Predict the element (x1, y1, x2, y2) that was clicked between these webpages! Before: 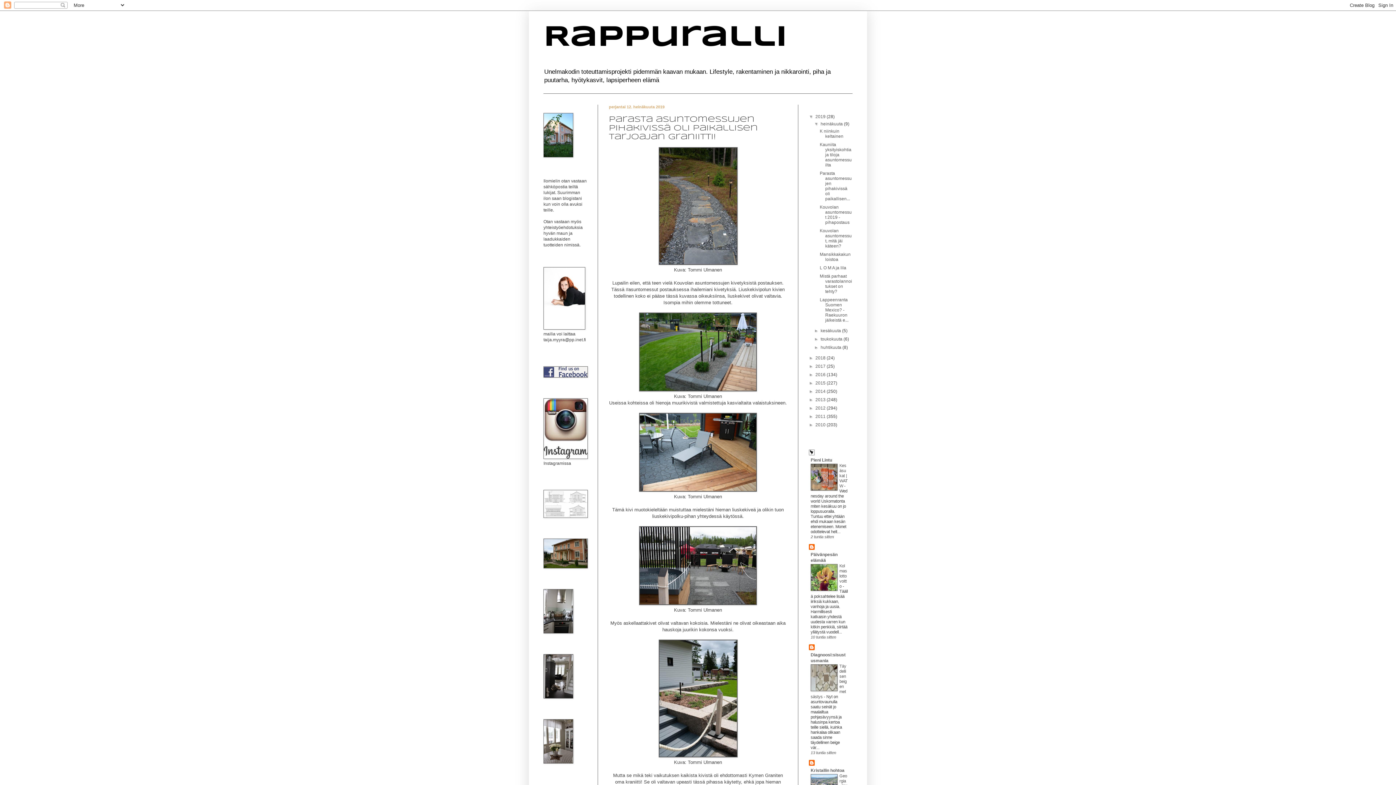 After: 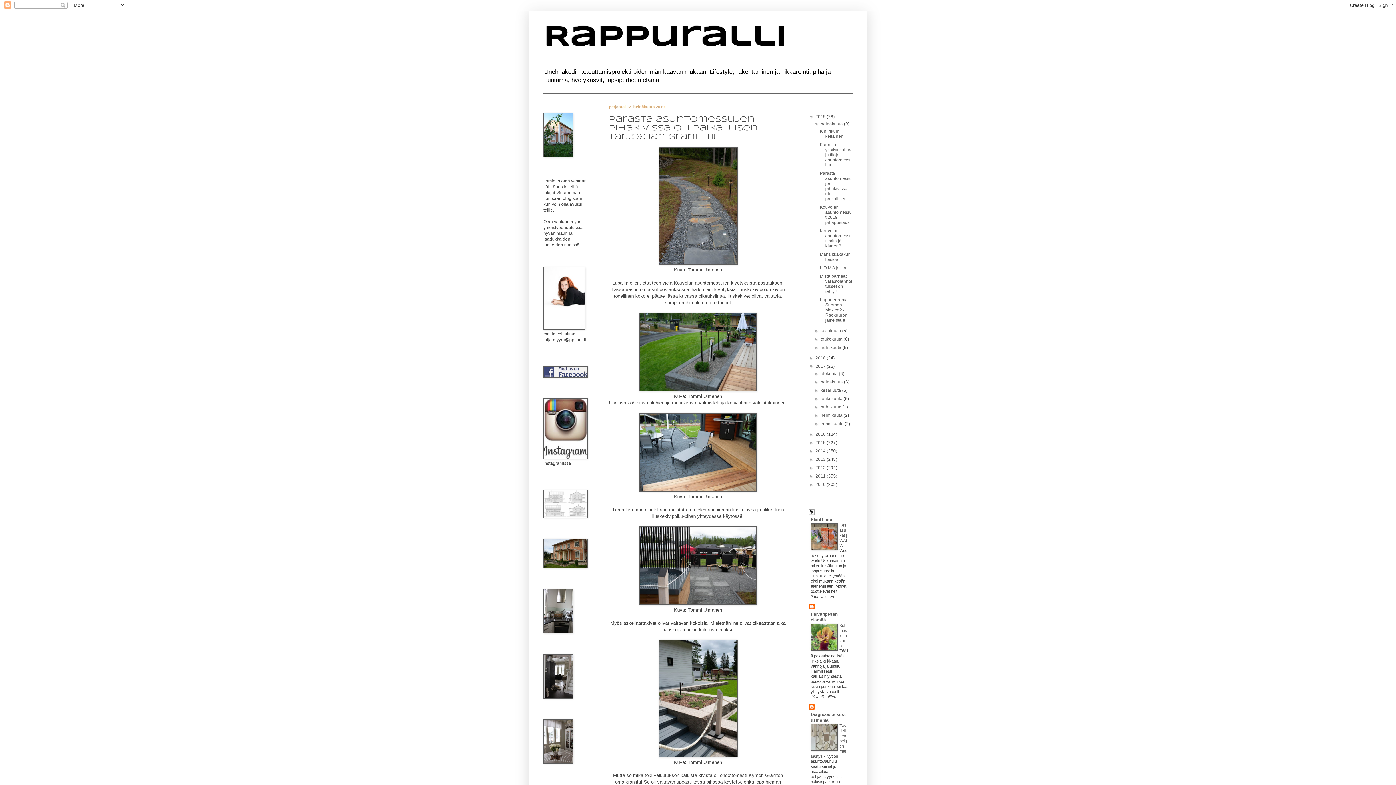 Action: label: ►   bbox: (809, 364, 815, 369)